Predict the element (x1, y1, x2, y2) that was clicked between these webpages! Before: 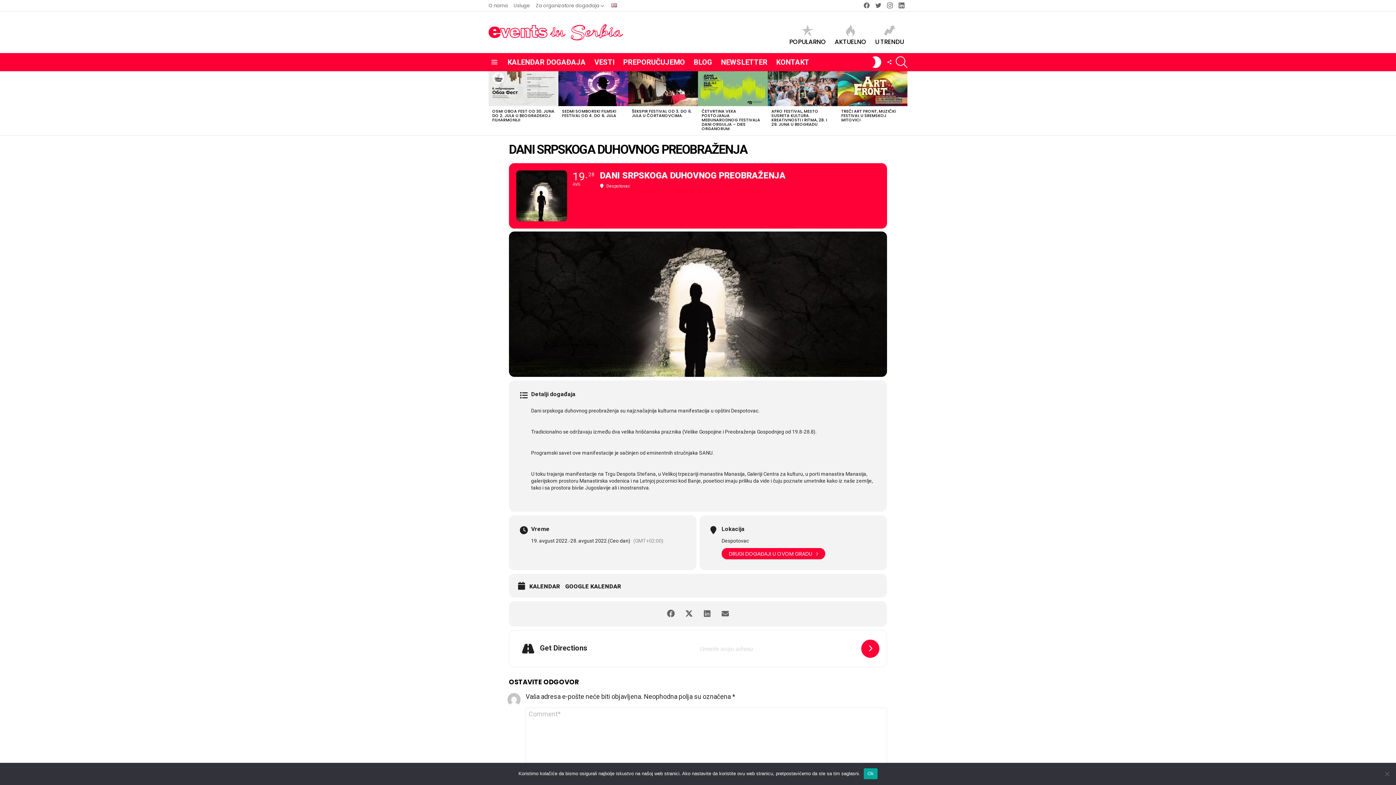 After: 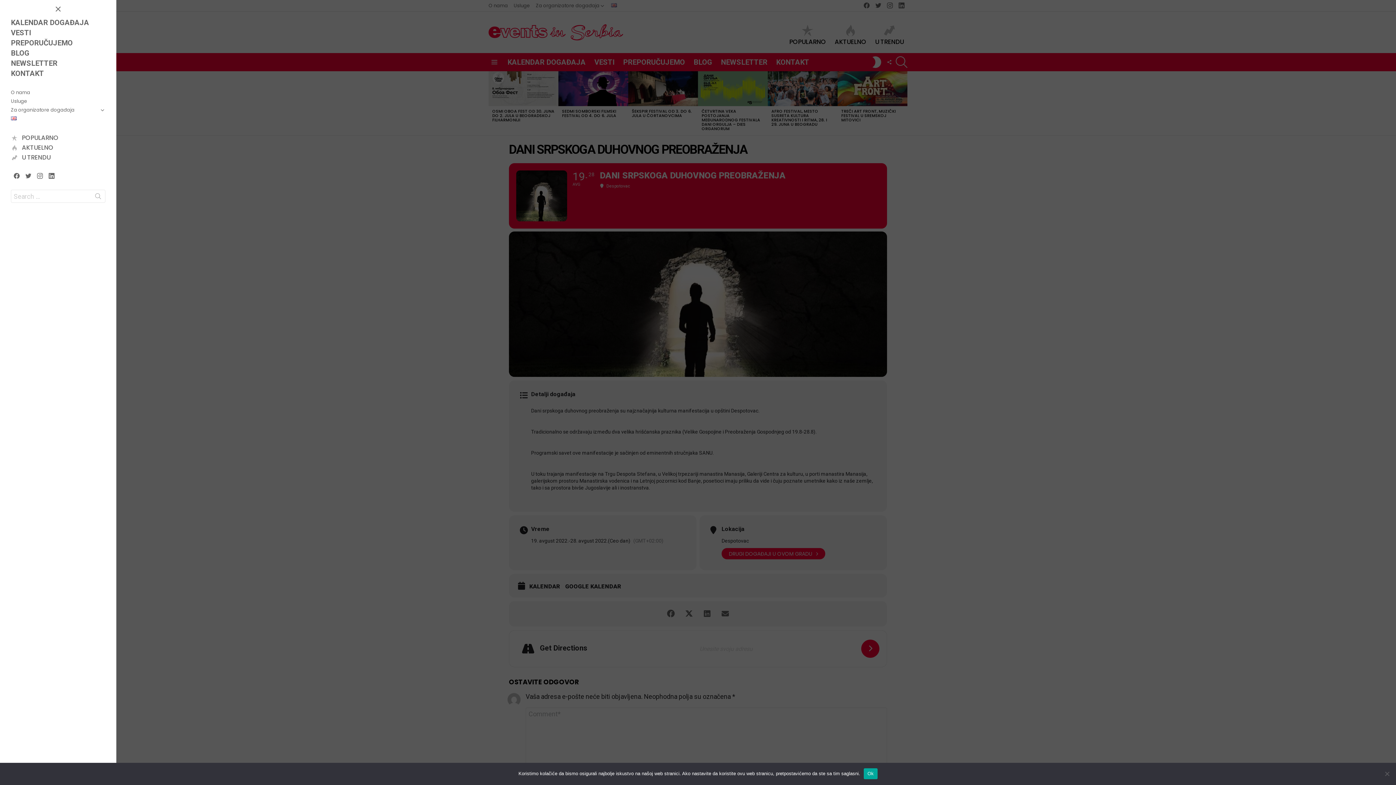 Action: label: Menu bbox: (488, 57, 500, 66)